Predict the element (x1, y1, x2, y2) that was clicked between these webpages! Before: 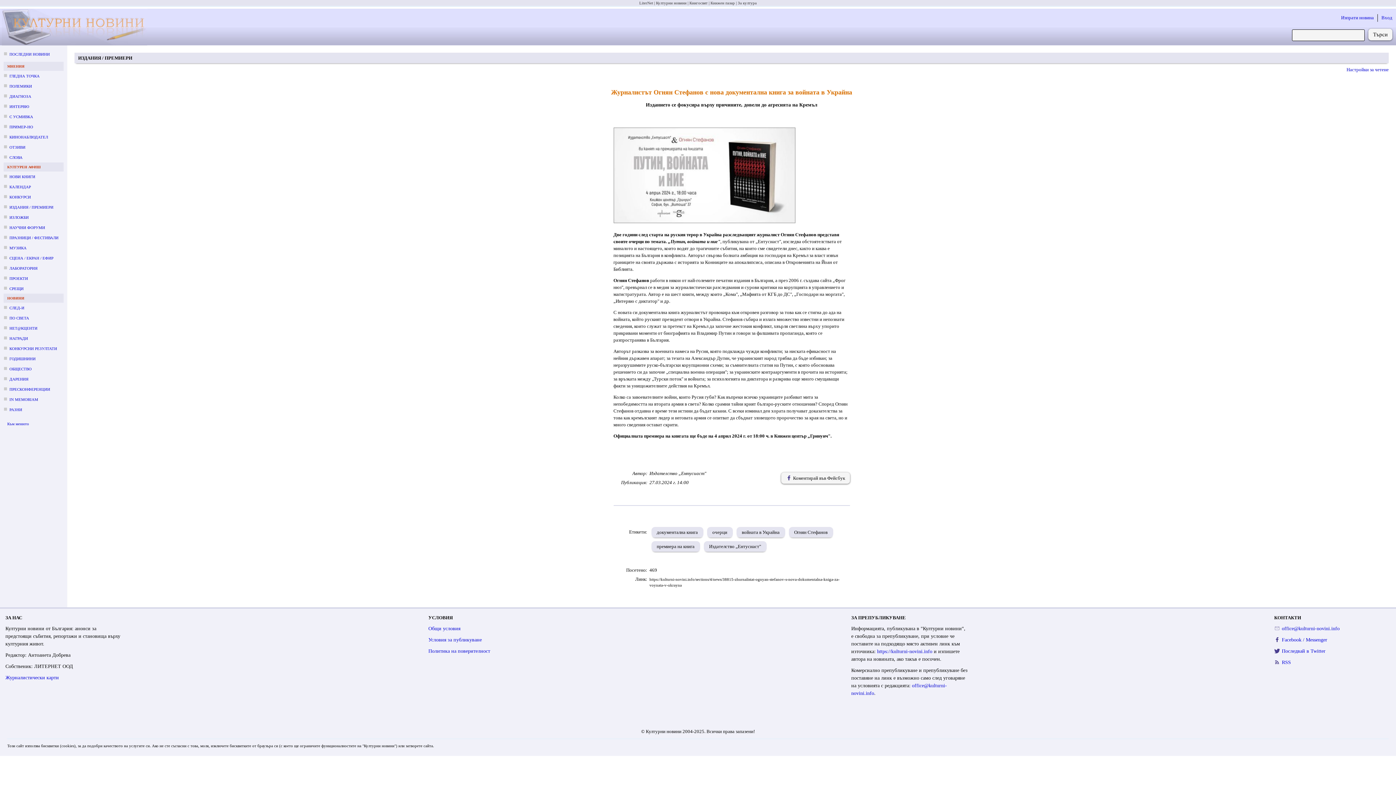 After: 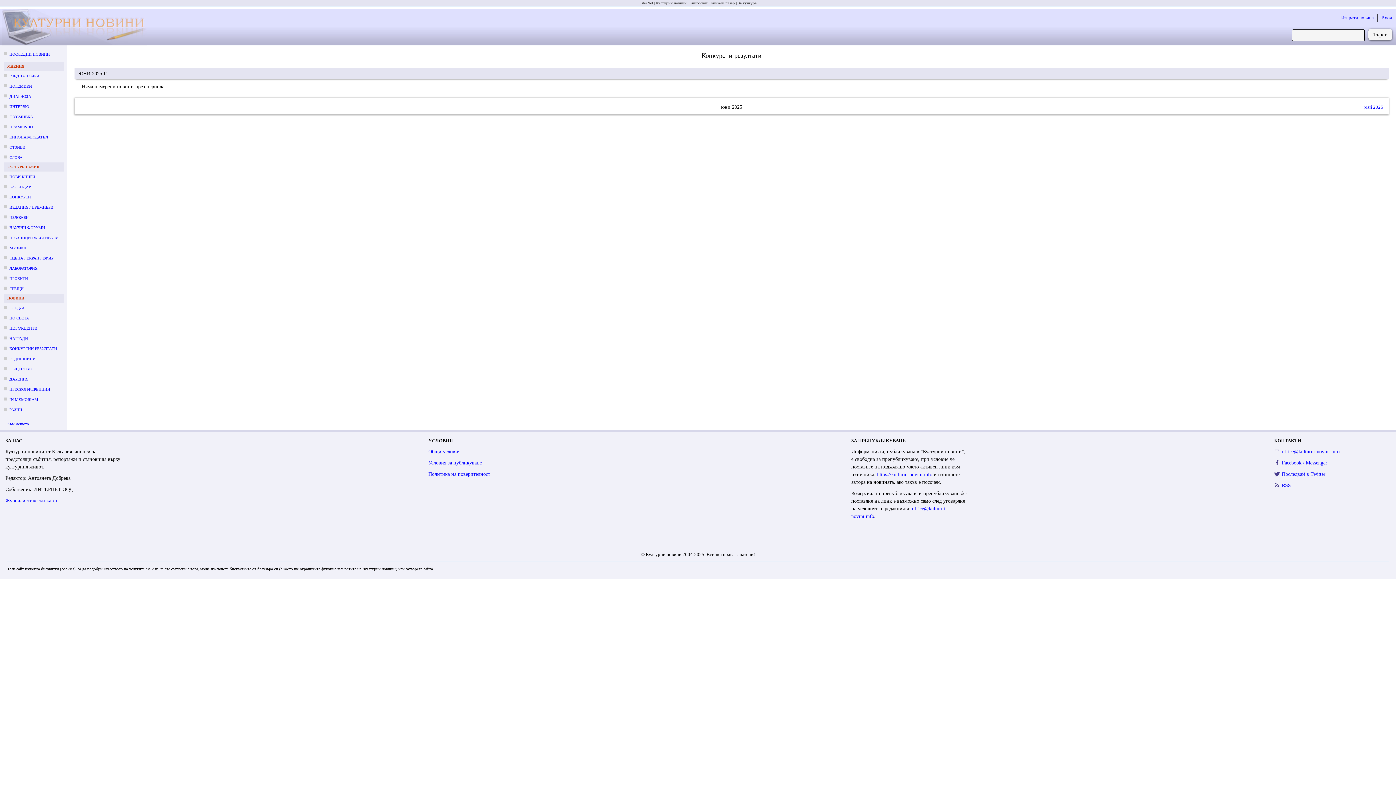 Action: label: КОНКУРСНИ РЕЗУЛТАТИ bbox: (9, 346, 57, 350)